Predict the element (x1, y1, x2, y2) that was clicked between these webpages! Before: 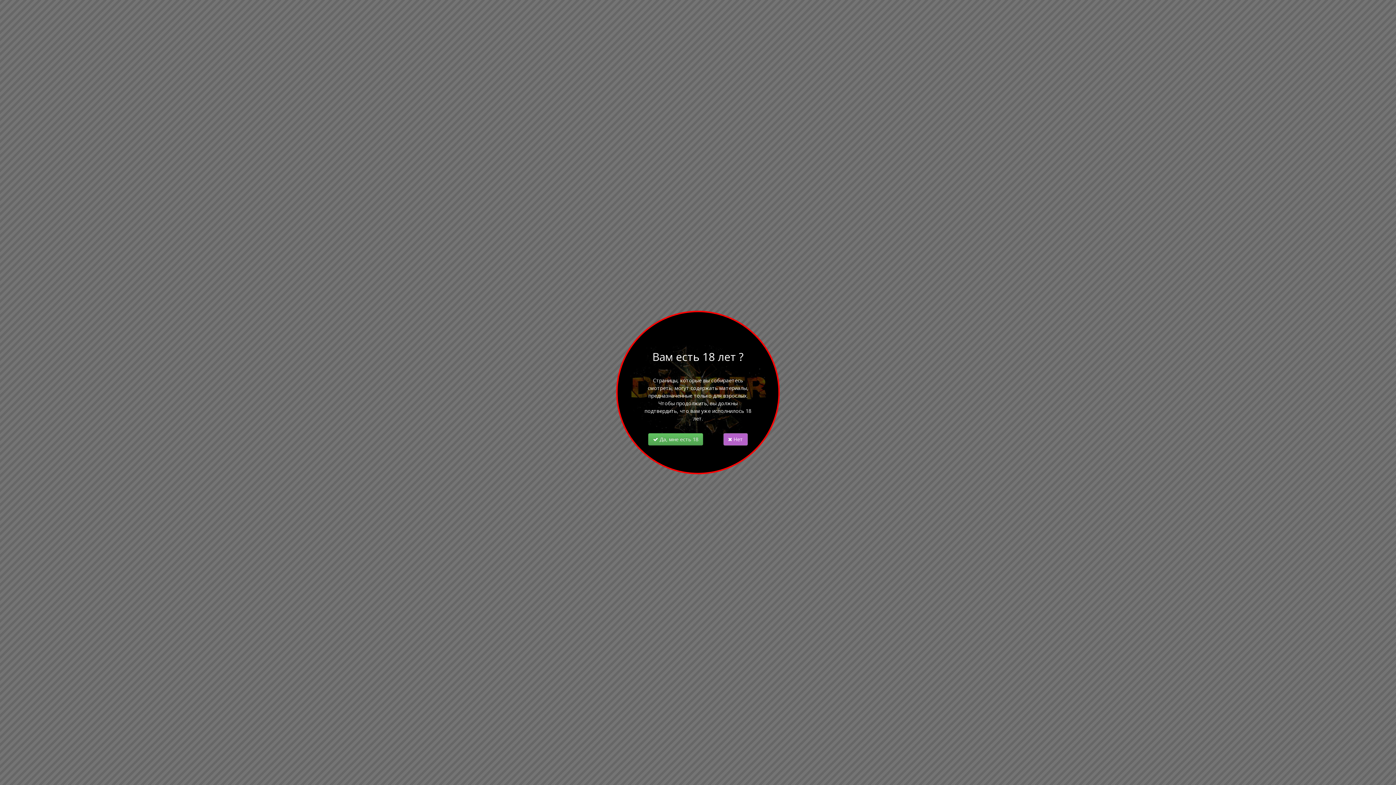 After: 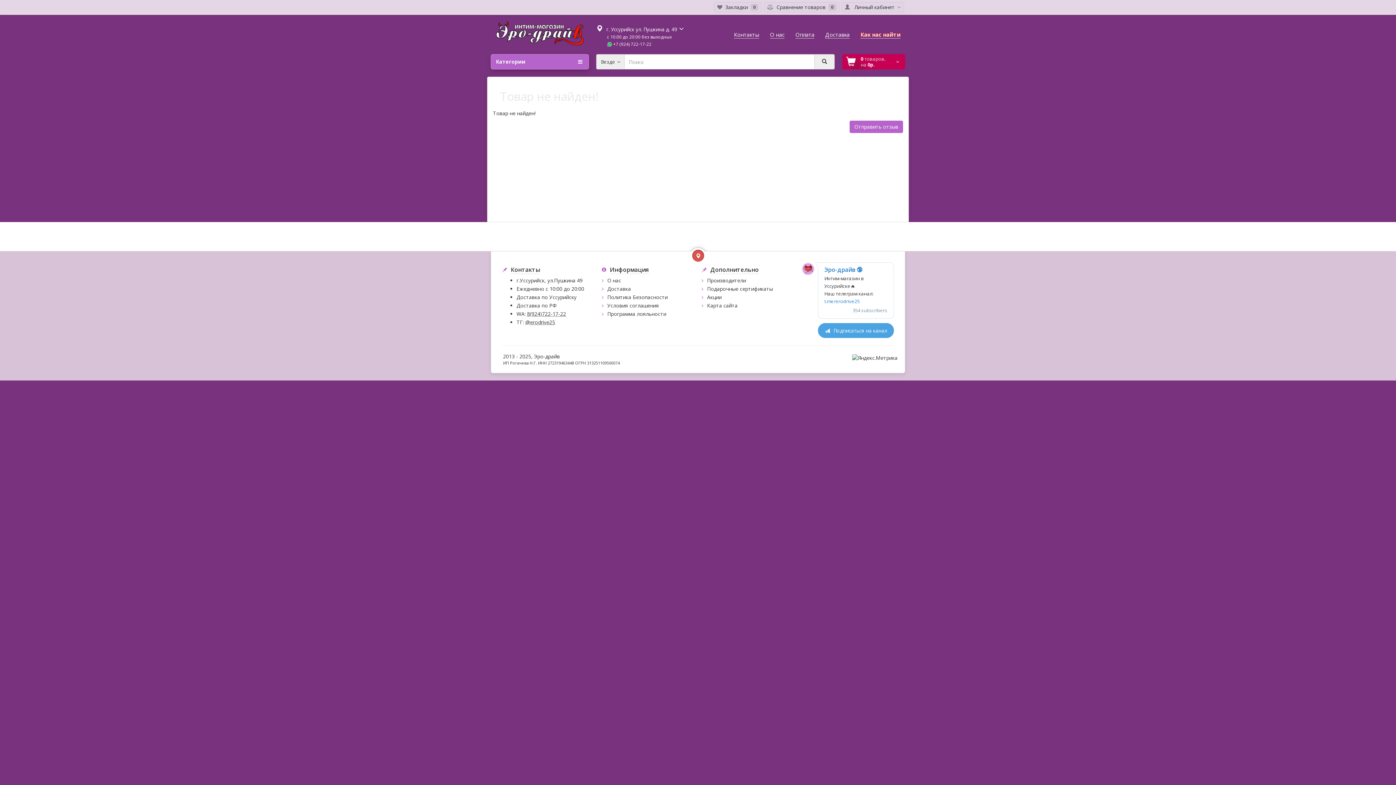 Action: label:  Да, мне есть 18 bbox: (648, 433, 703, 445)